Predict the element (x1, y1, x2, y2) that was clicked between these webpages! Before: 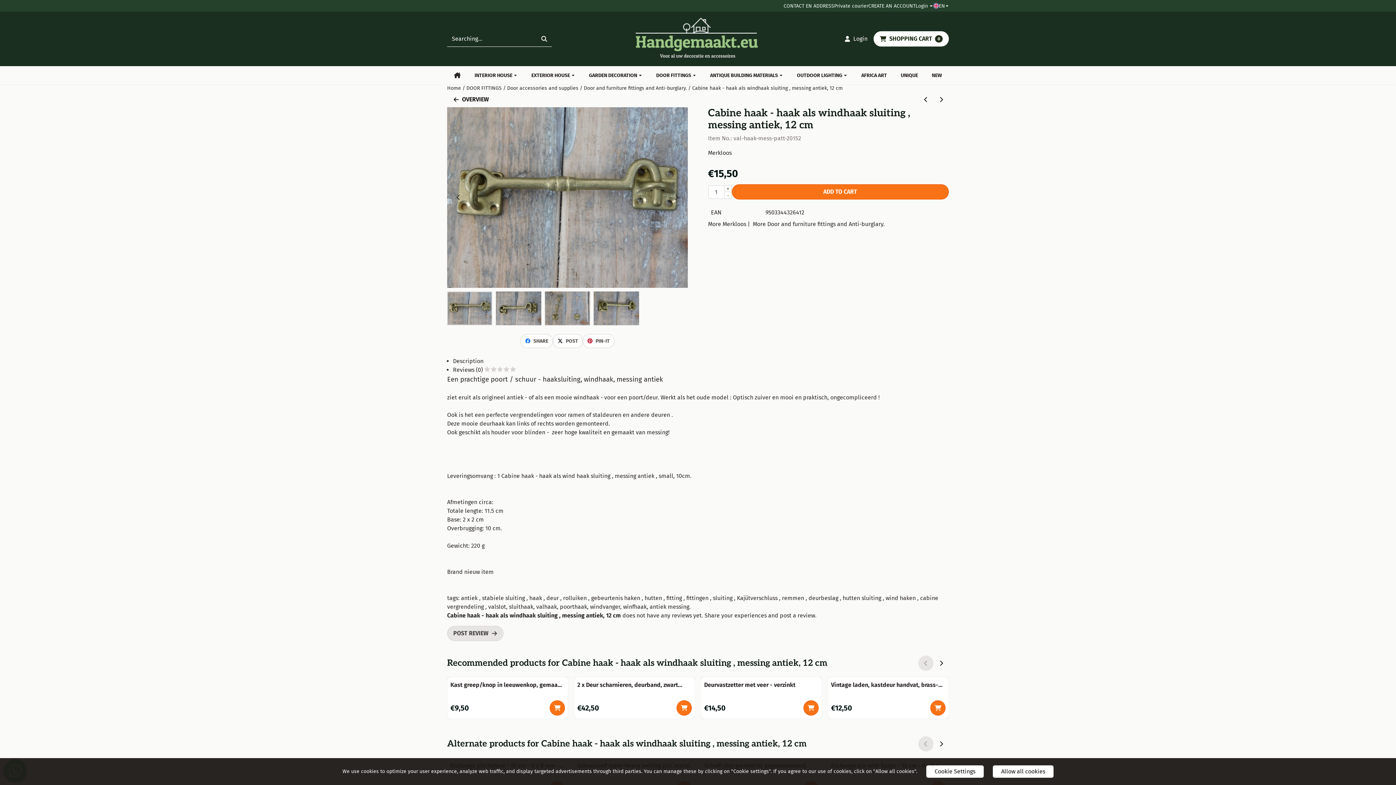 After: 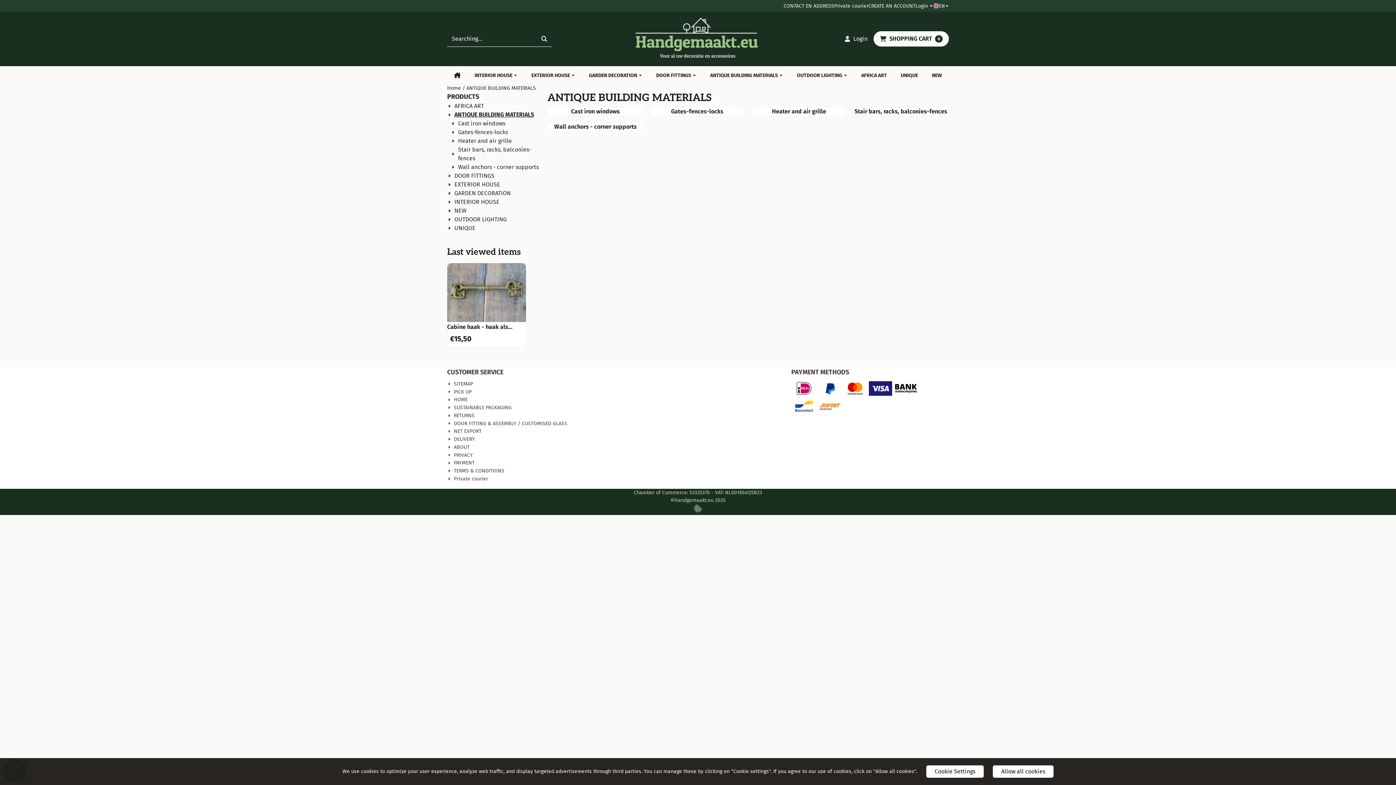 Action: label: ANTIQUE BUILDING MATERIALS bbox: (703, 66, 790, 84)